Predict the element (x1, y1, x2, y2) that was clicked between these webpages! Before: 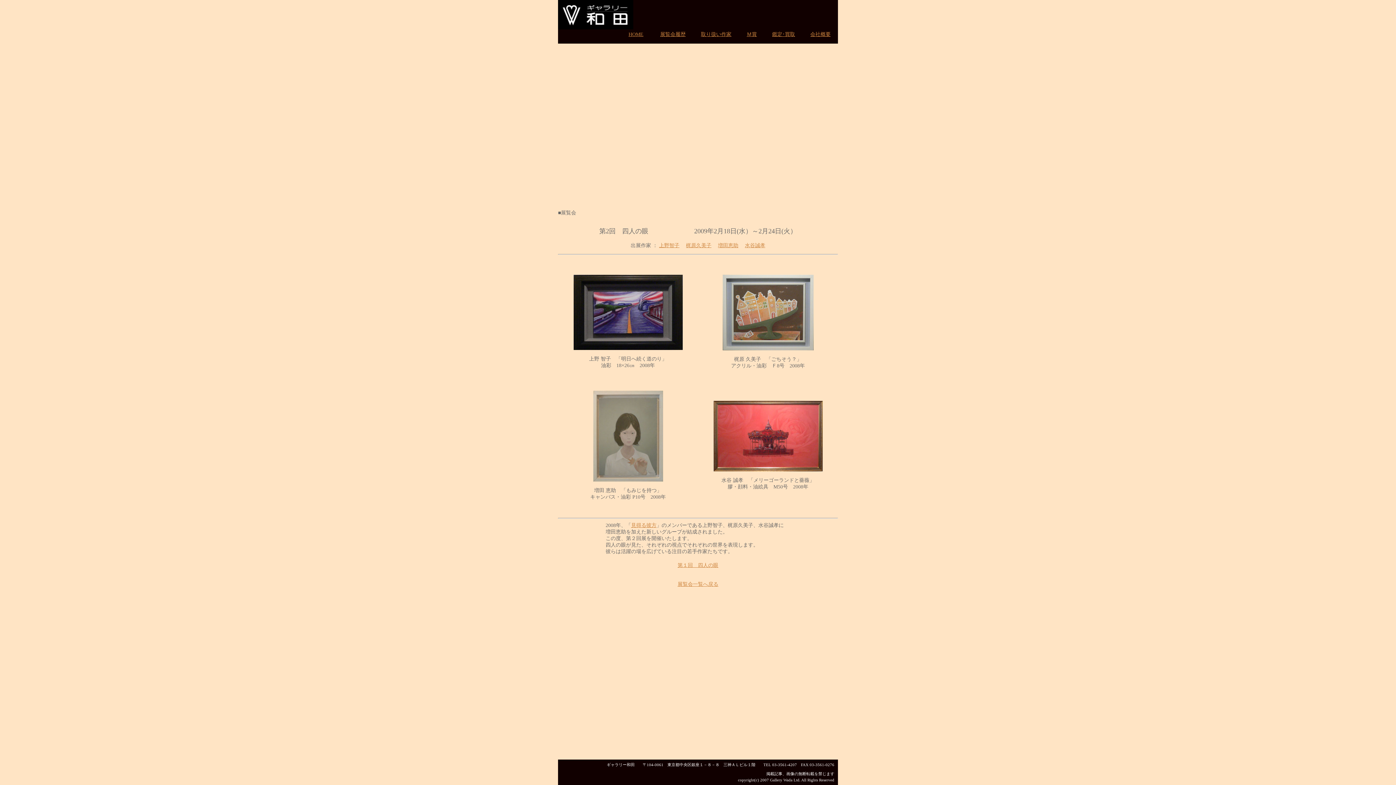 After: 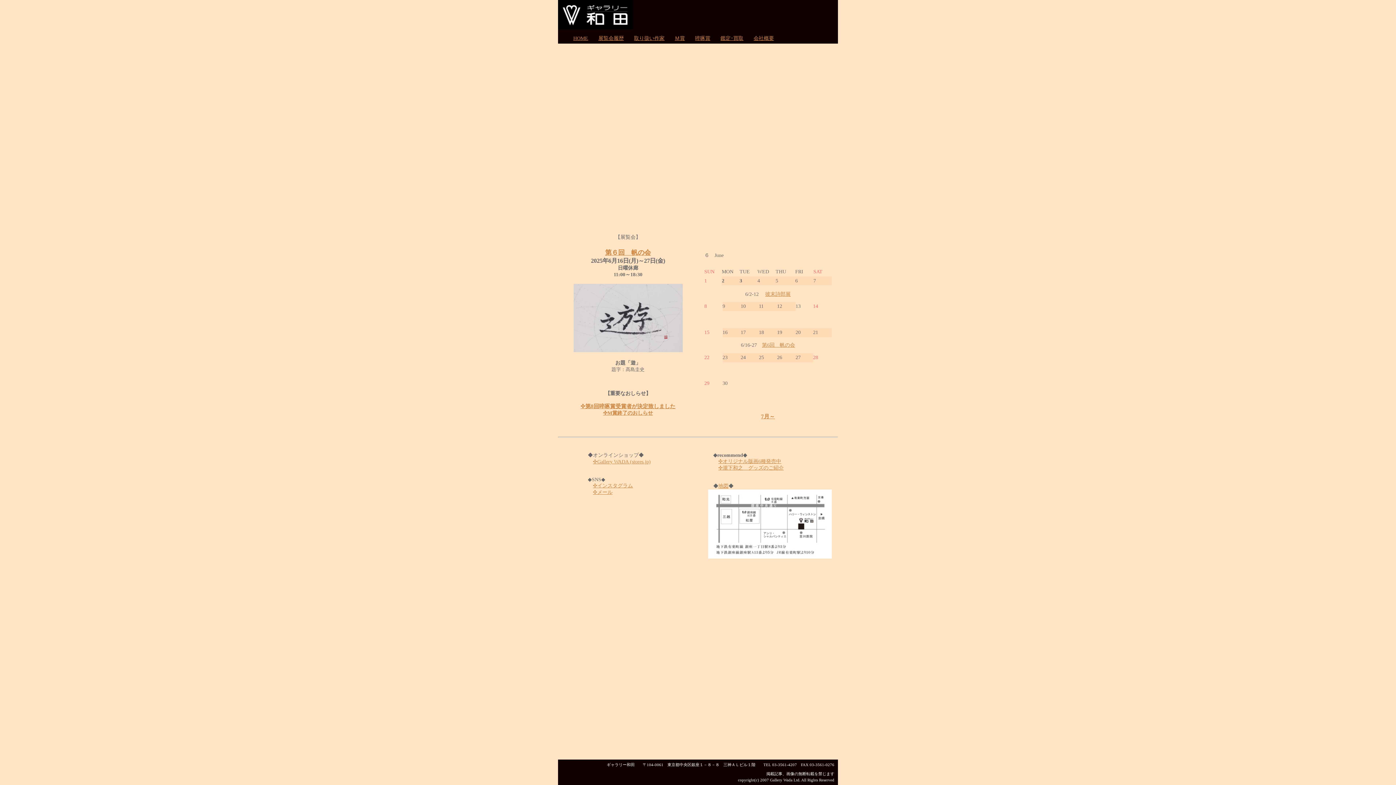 Action: label: HOME bbox: (628, 31, 643, 37)